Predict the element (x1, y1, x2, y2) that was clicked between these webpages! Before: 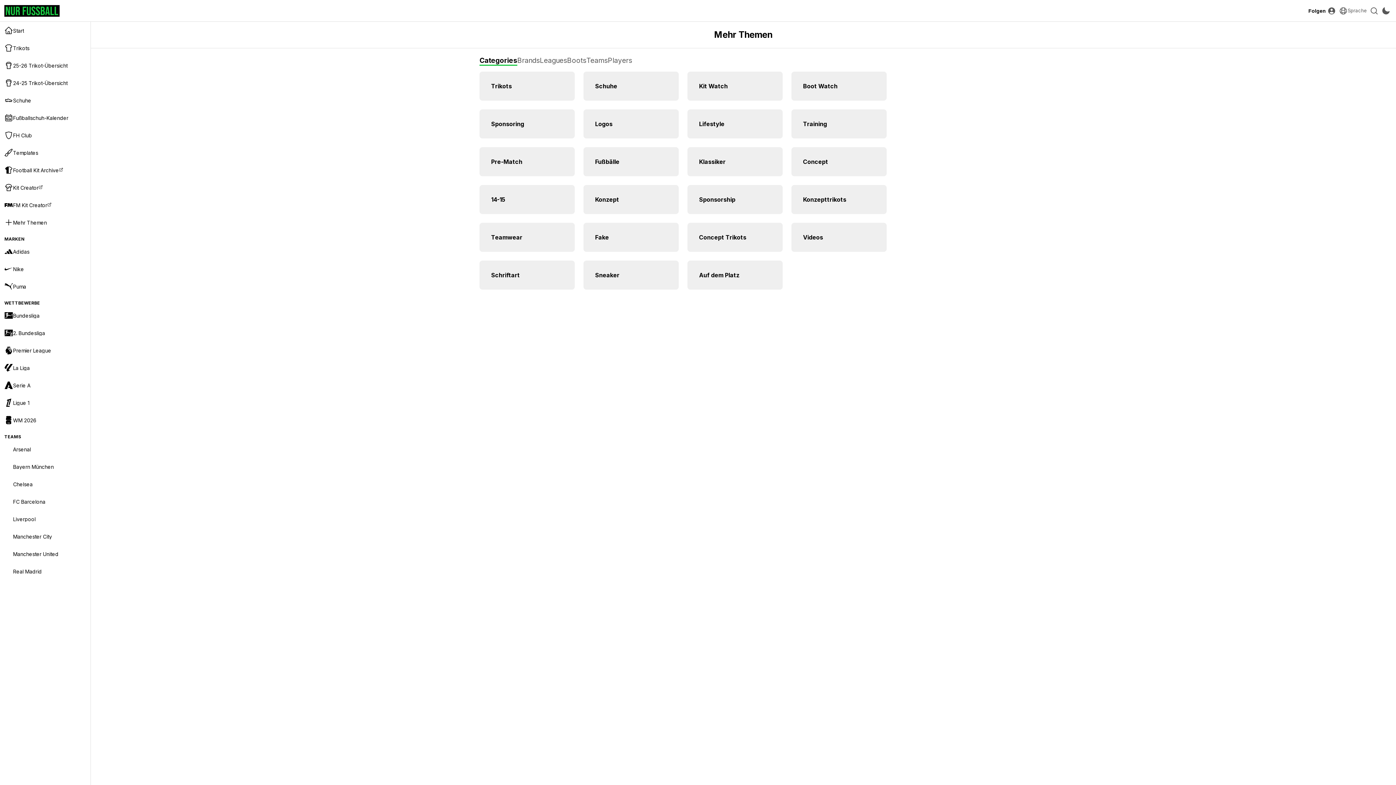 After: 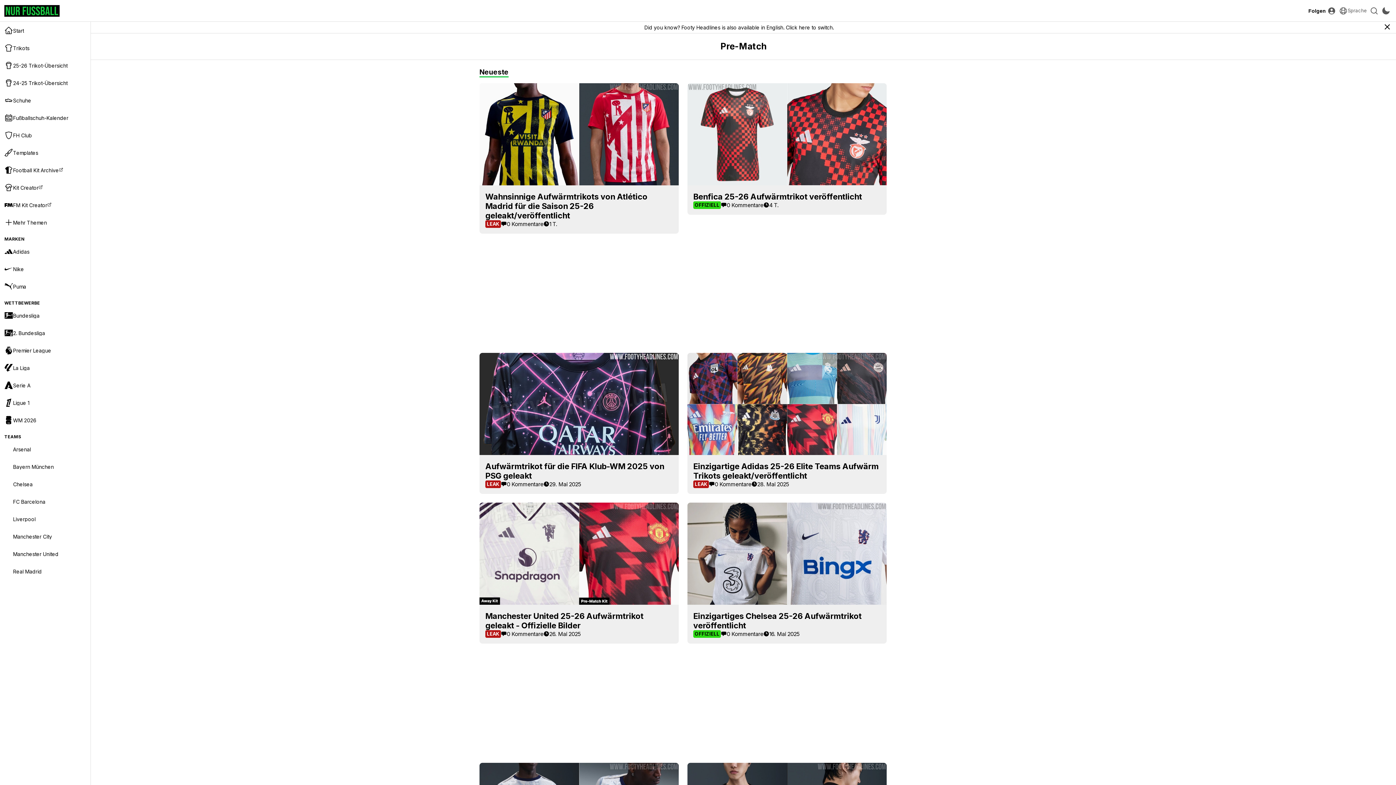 Action: label: Pre-Match bbox: (479, 147, 574, 176)